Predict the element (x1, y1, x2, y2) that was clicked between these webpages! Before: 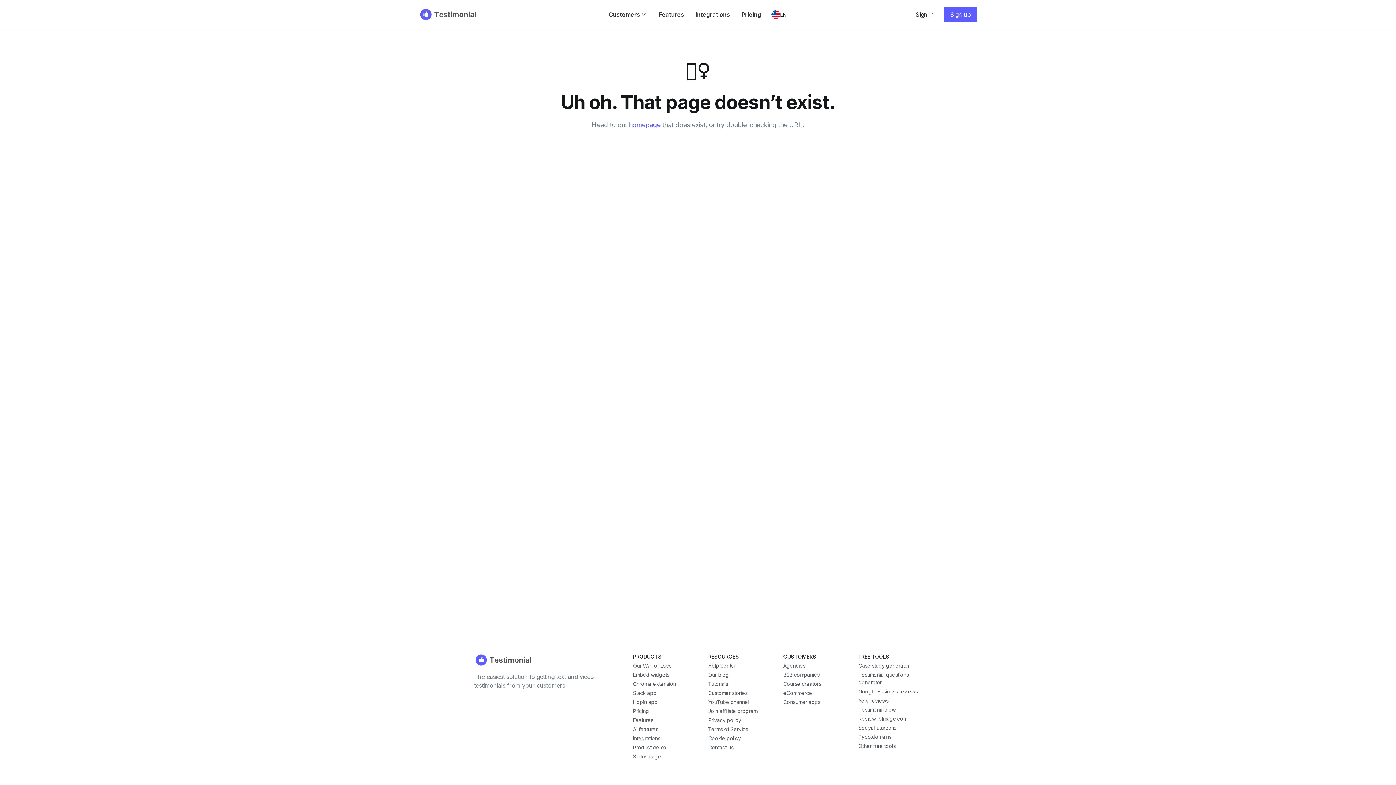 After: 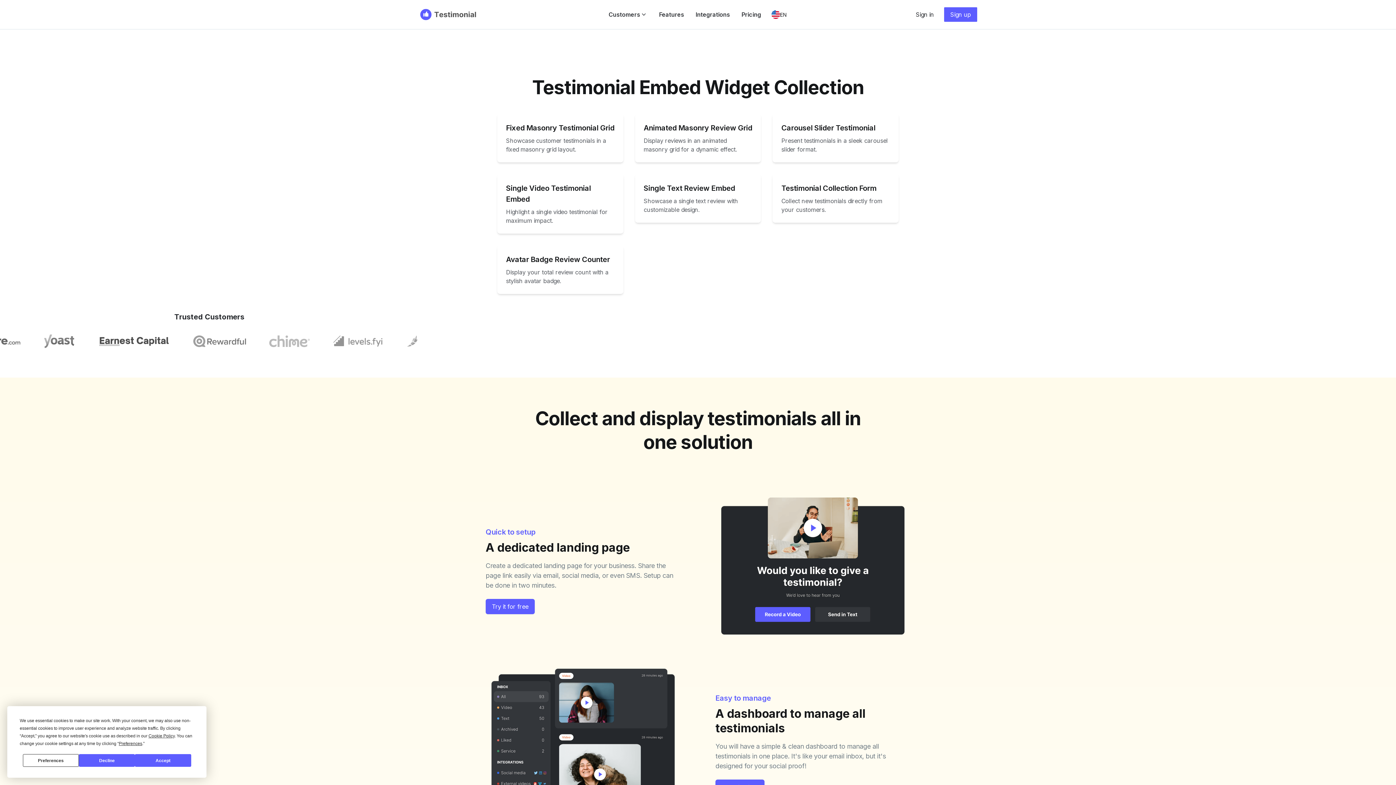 Action: label: Embed widgets bbox: (633, 672, 669, 678)